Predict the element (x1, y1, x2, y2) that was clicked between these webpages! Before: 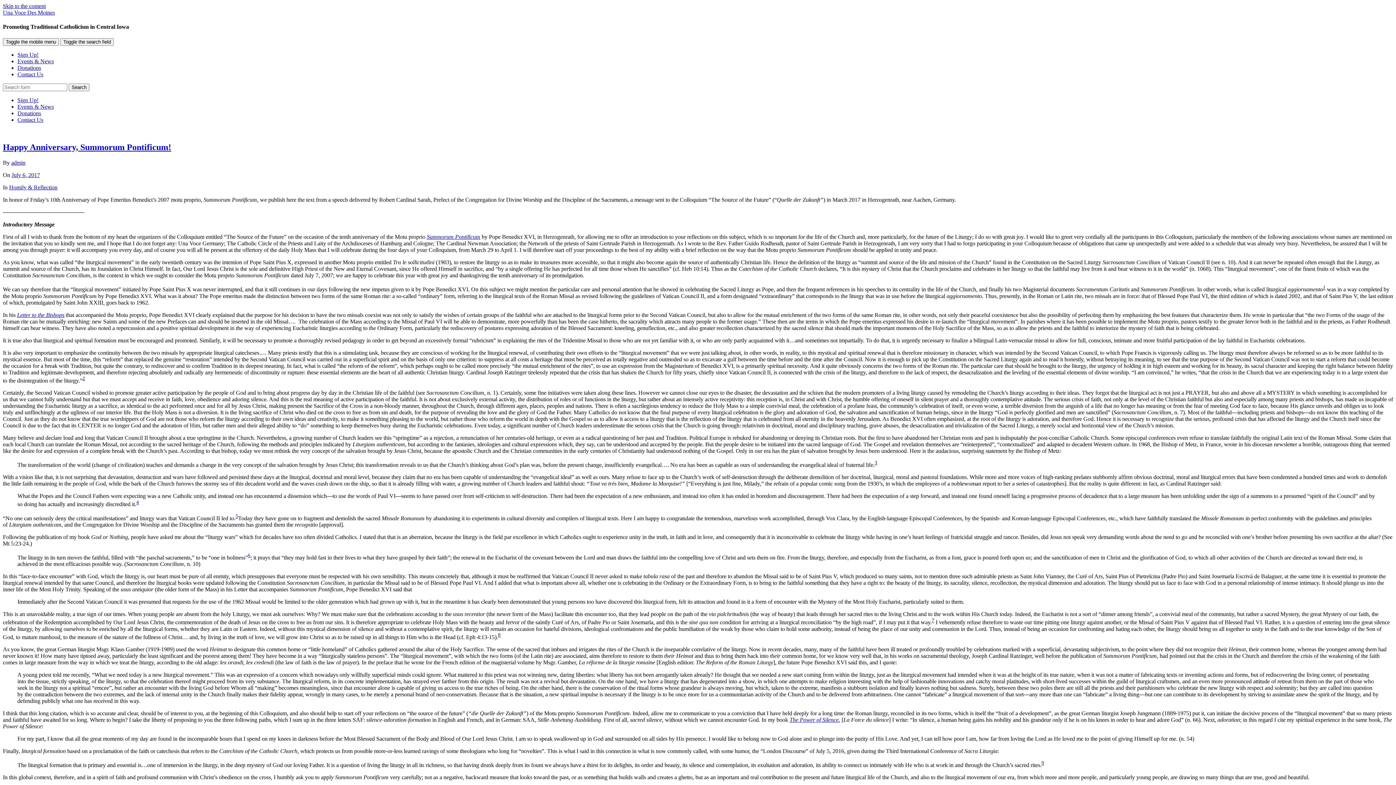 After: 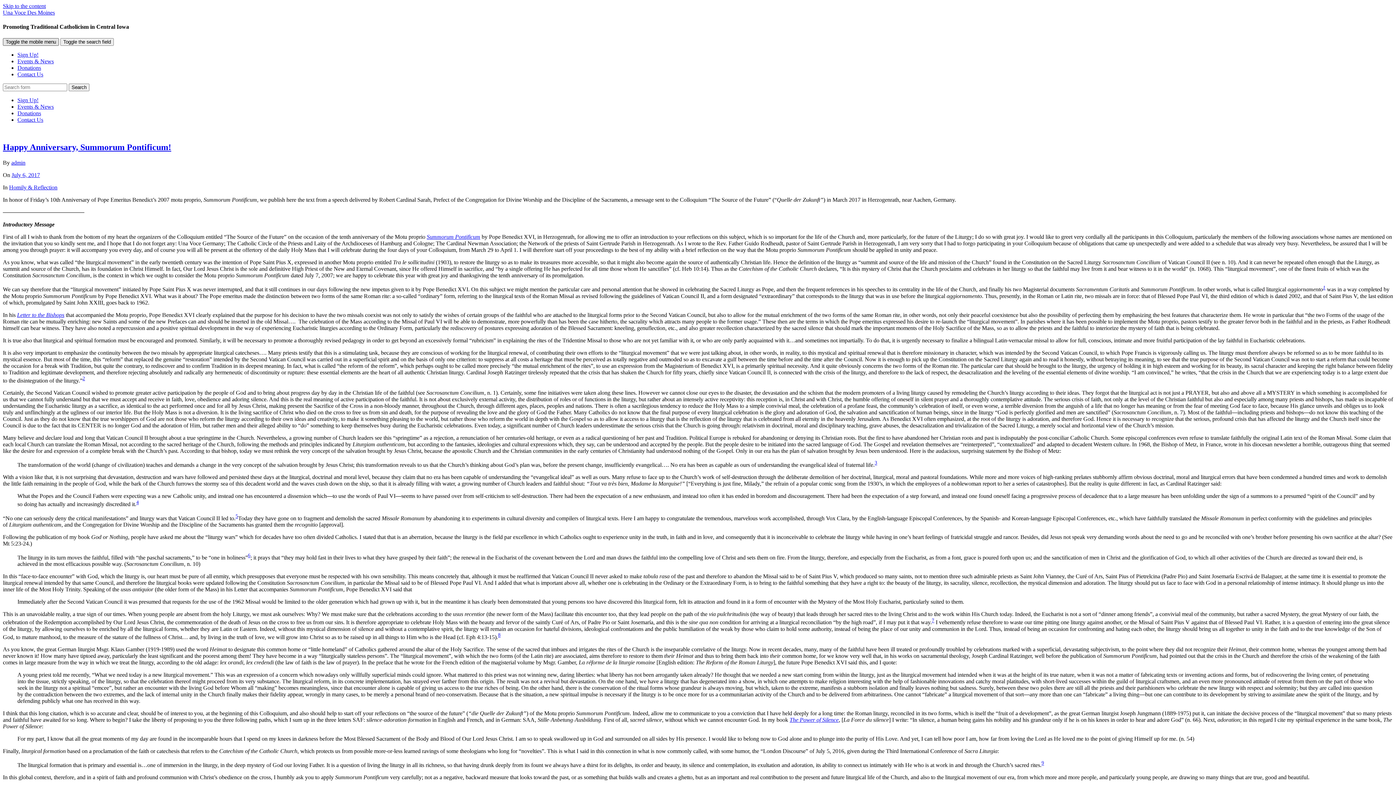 Action: bbox: (2, 38, 58, 45) label: Toggle the mobile menu